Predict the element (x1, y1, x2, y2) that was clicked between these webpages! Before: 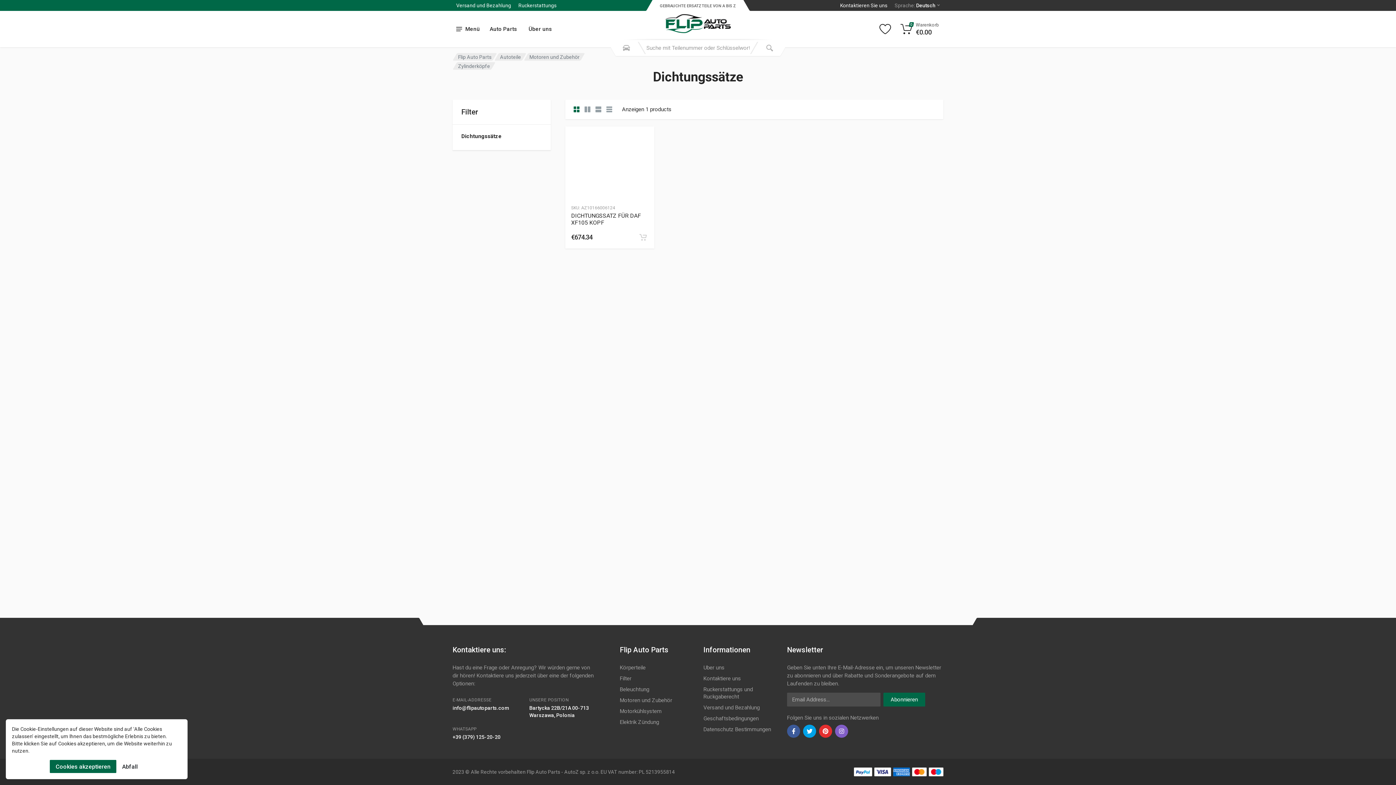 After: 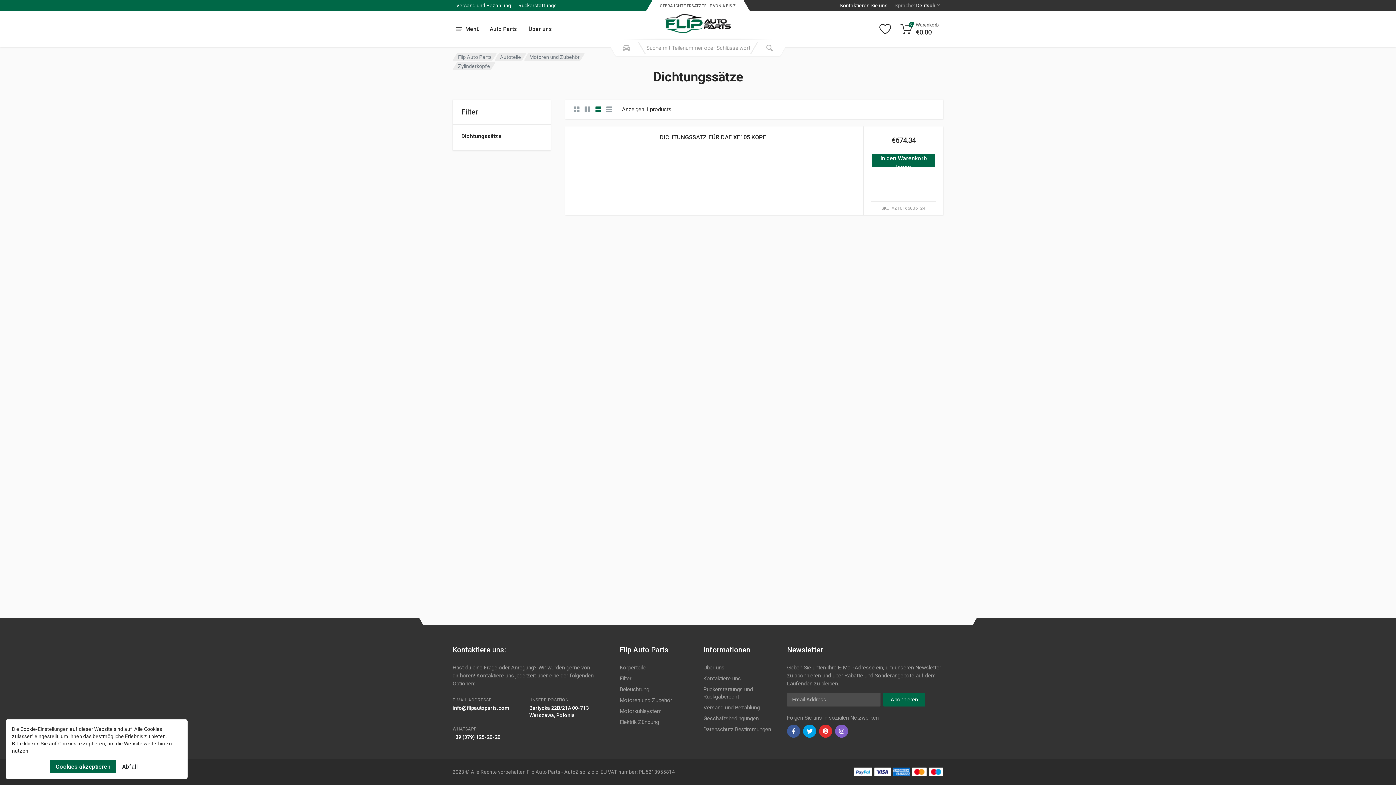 Action: label: category feature bbox: (593, 104, 604, 114)